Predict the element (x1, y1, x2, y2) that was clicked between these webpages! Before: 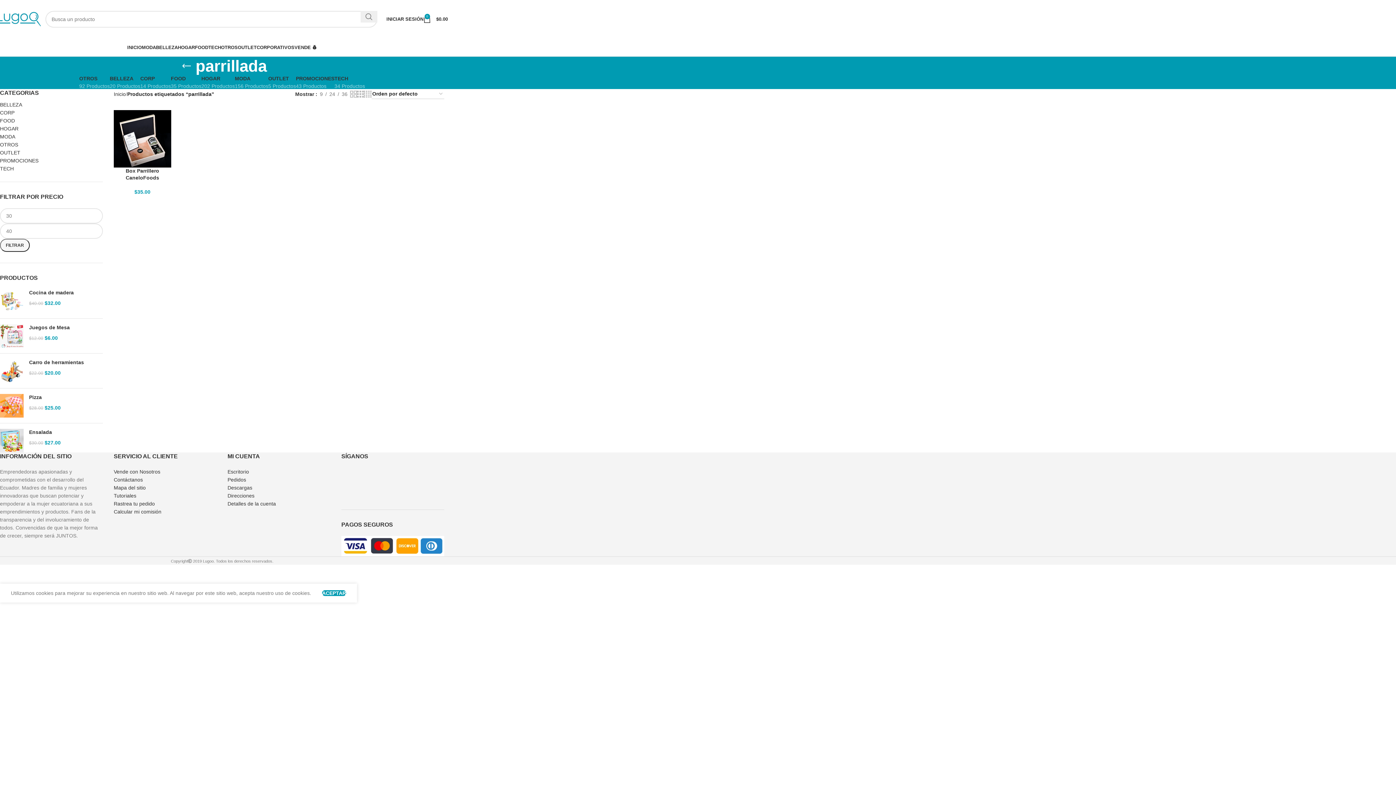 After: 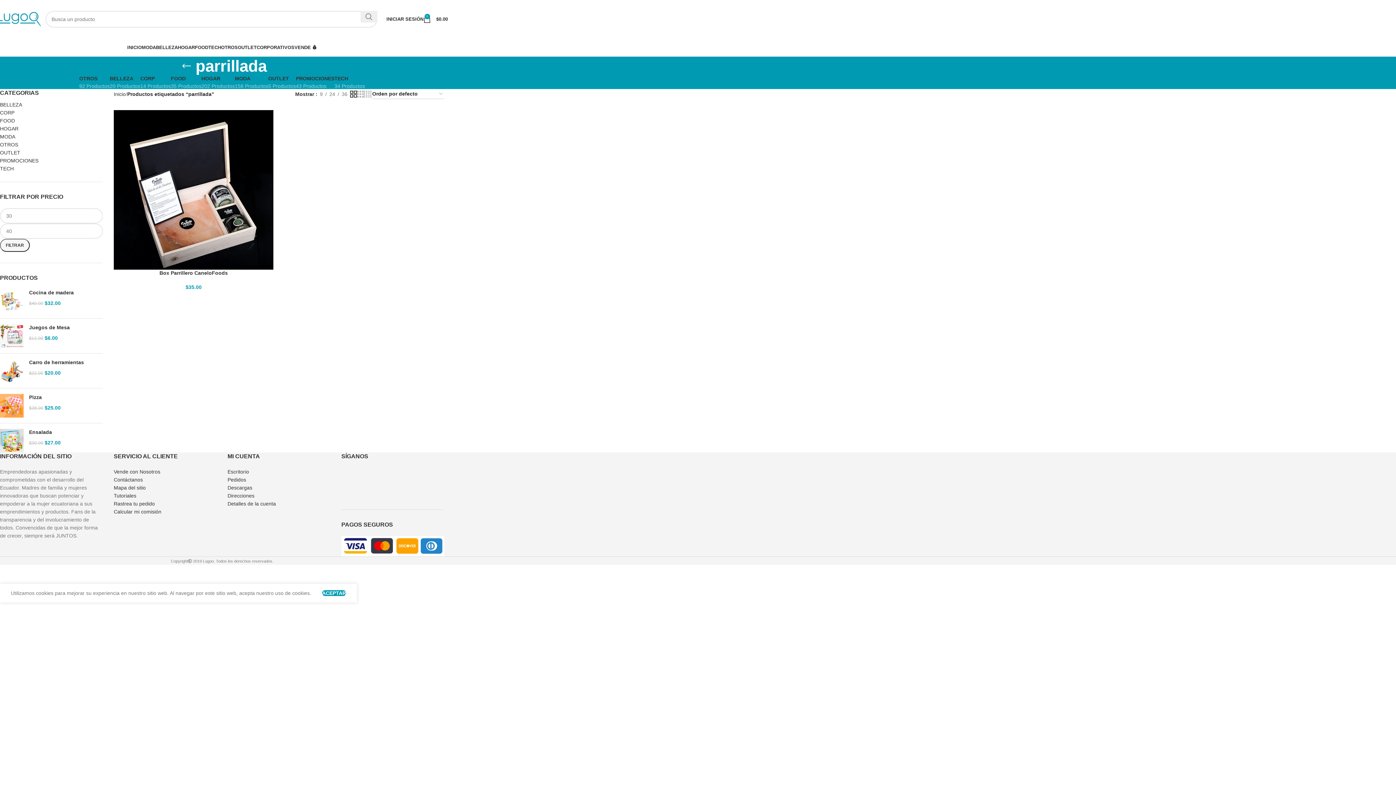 Action: bbox: (350, 89, 357, 98) label: Grid view 2